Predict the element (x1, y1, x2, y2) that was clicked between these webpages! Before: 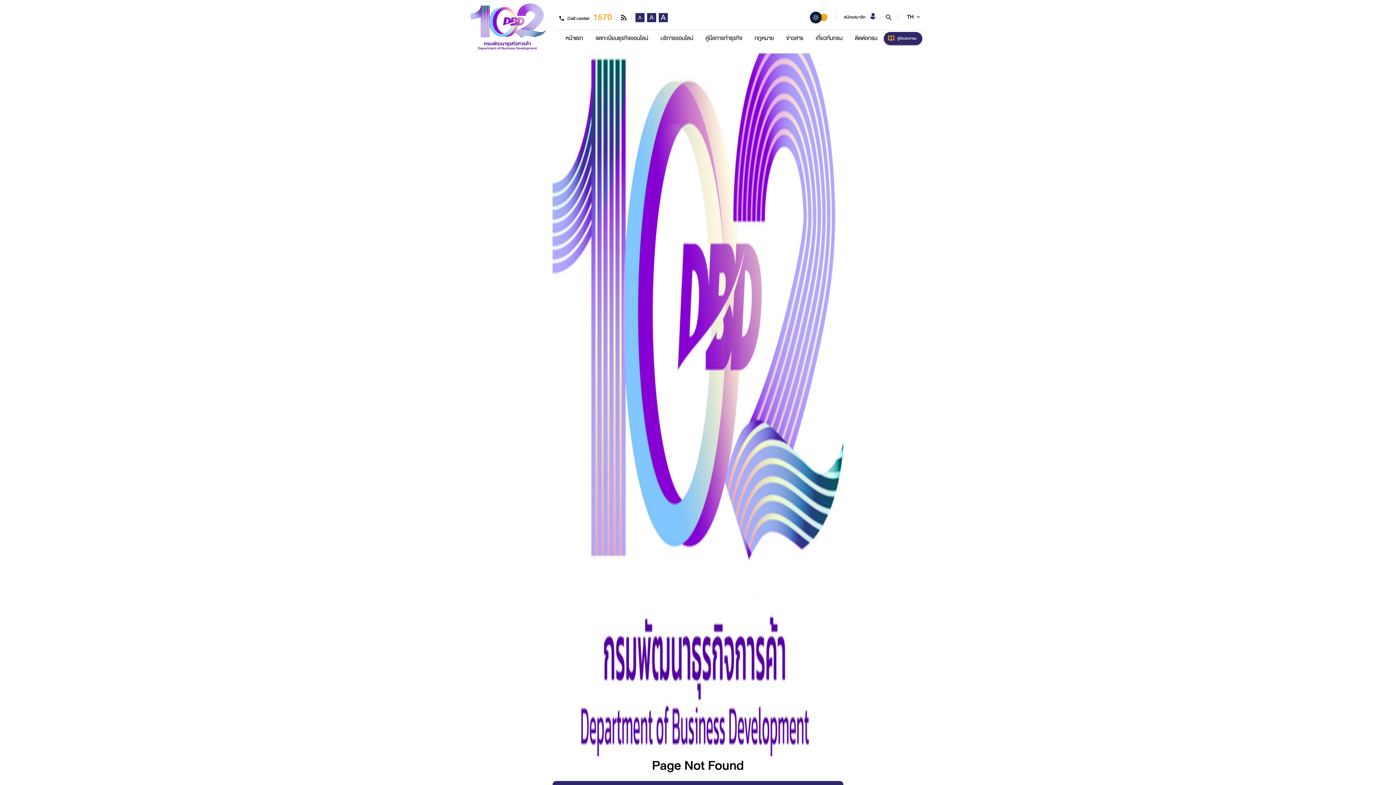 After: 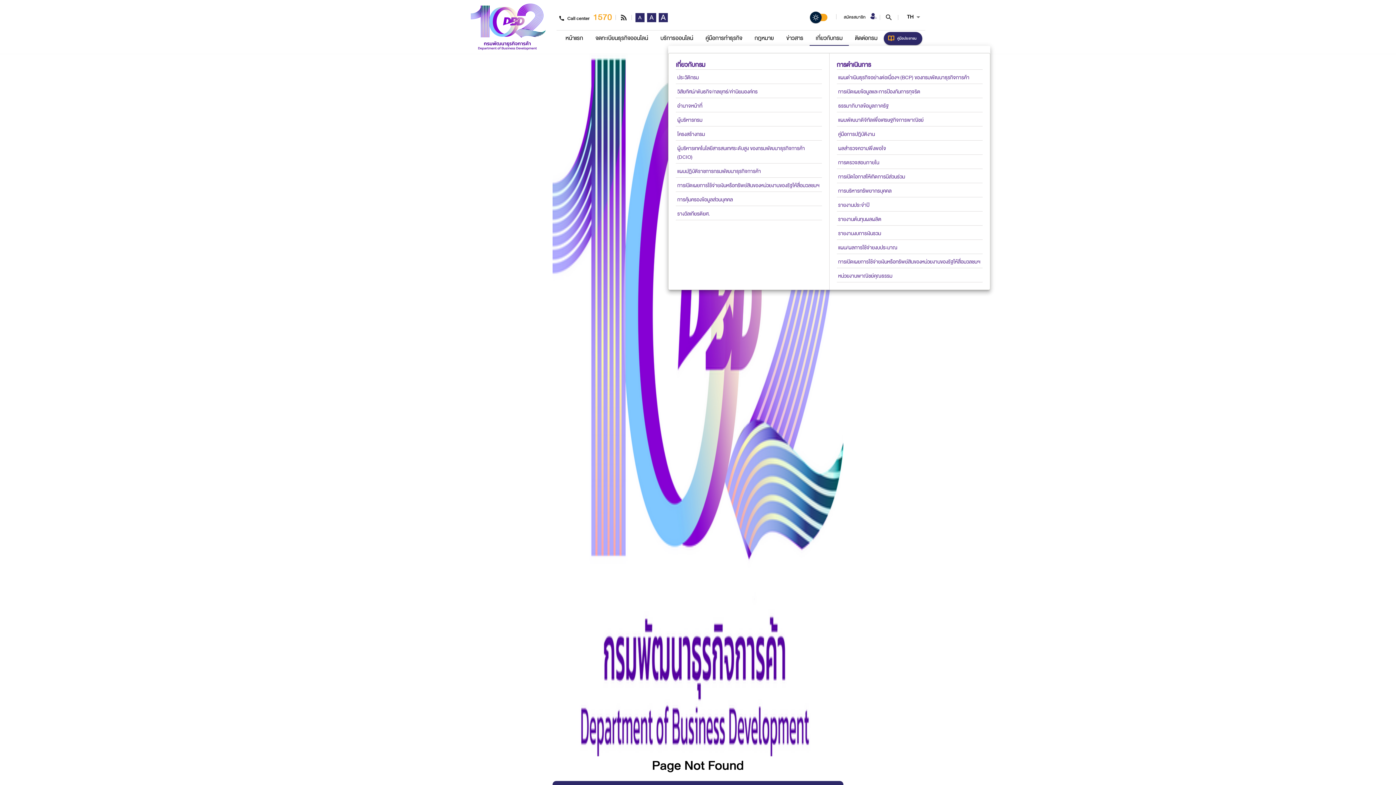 Action: bbox: (815, 33, 842, 42) label: เกี่ยวกับกรม